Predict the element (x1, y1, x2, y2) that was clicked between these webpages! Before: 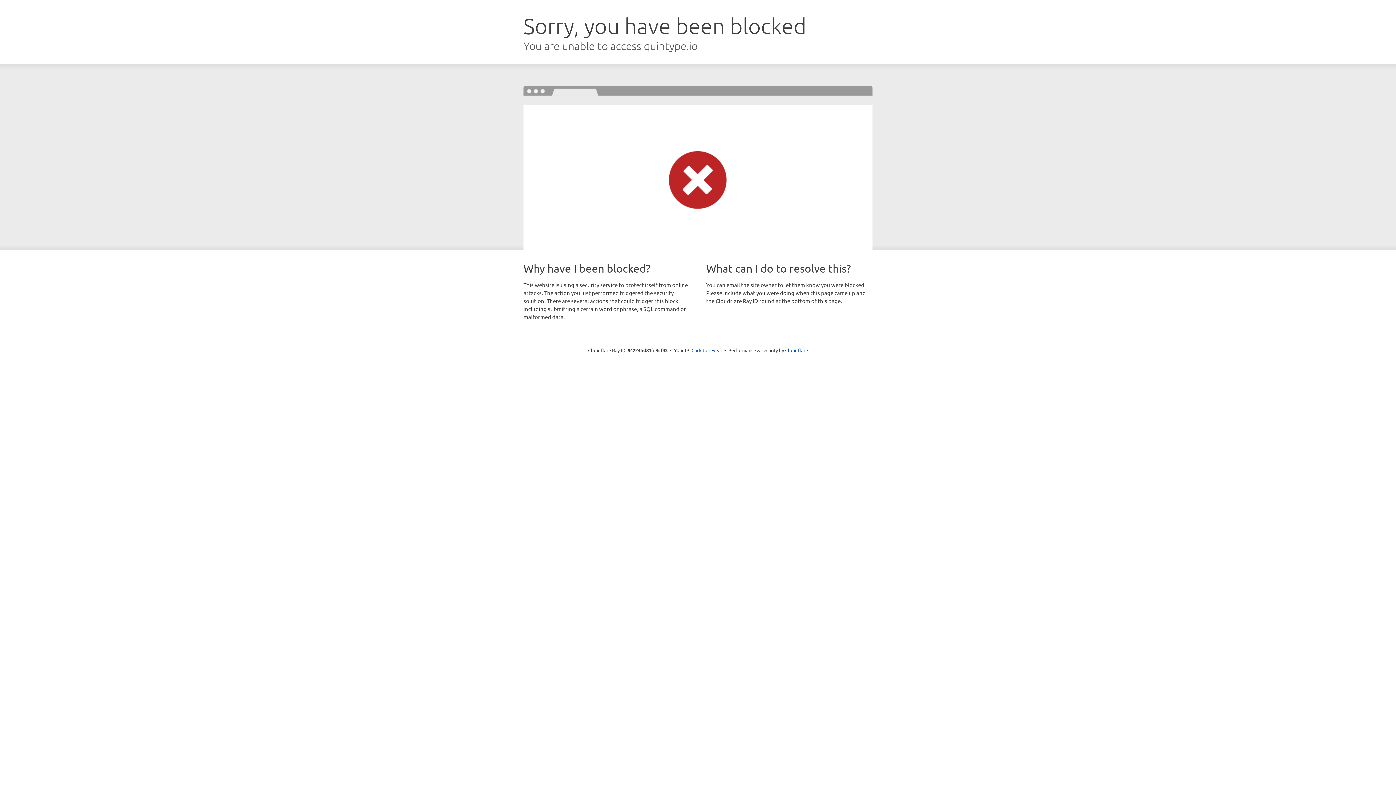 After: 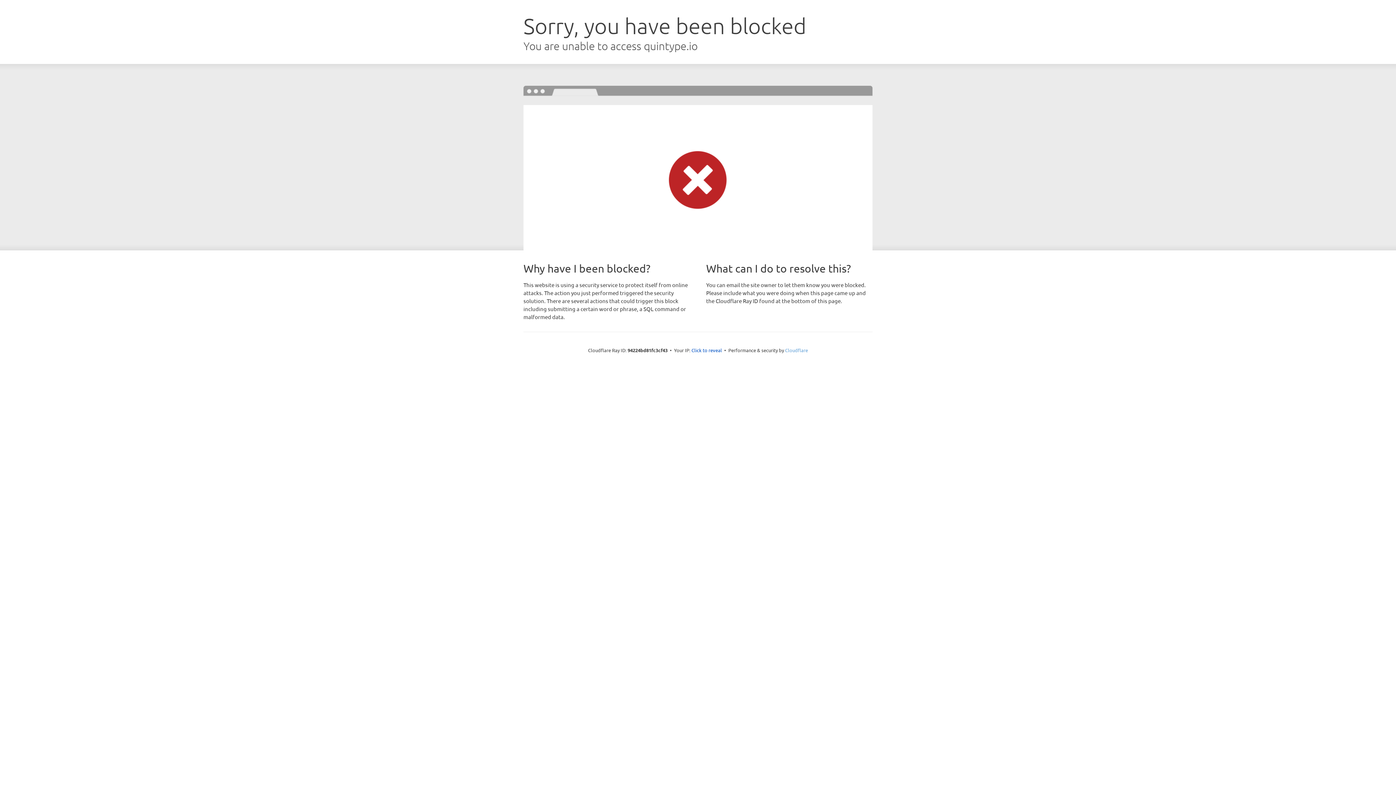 Action: bbox: (785, 347, 808, 353) label: Cloudflare